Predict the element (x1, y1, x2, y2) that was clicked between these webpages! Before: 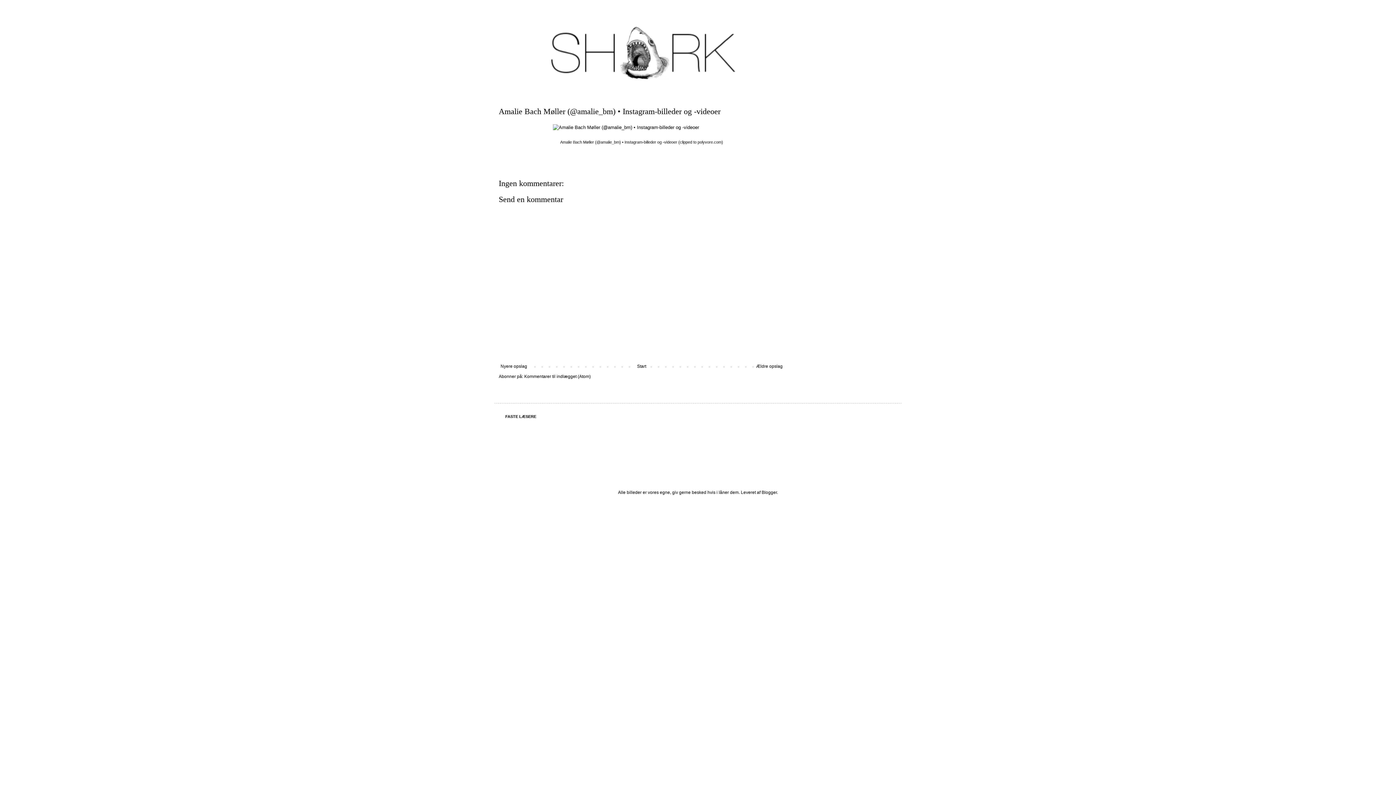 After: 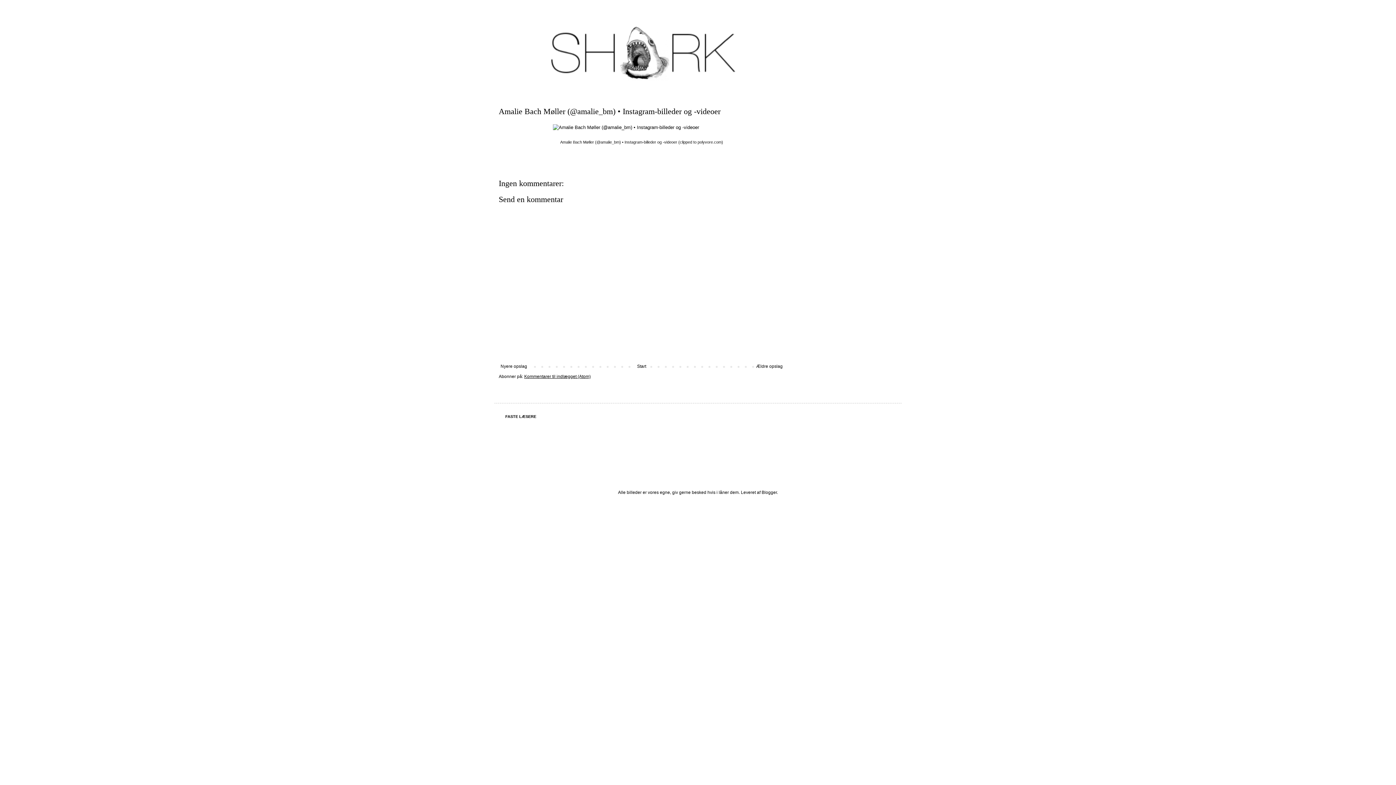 Action: label: Kommentarer til indlægget (Atom) bbox: (524, 374, 590, 379)